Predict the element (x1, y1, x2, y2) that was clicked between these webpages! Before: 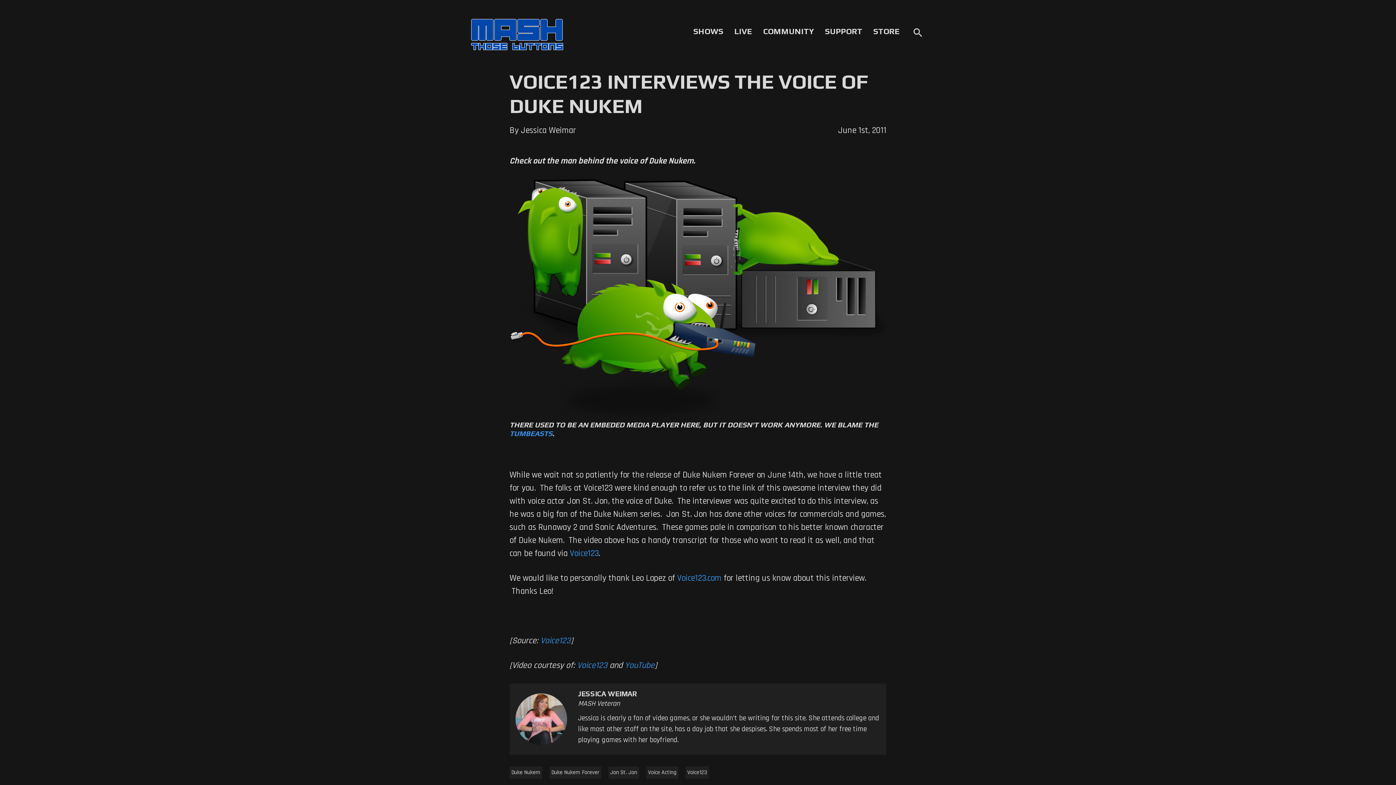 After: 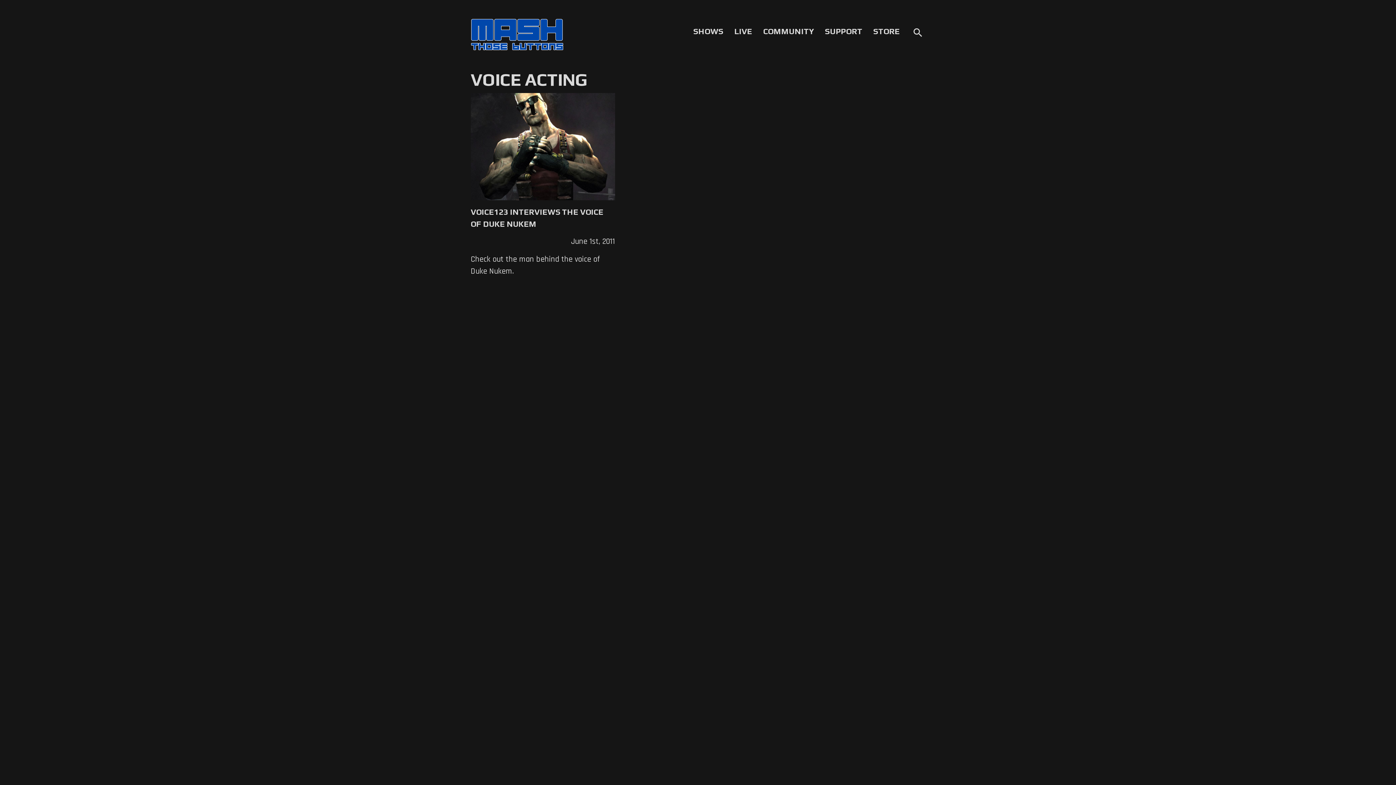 Action: bbox: (646, 766, 678, 779) label: Voice Acting